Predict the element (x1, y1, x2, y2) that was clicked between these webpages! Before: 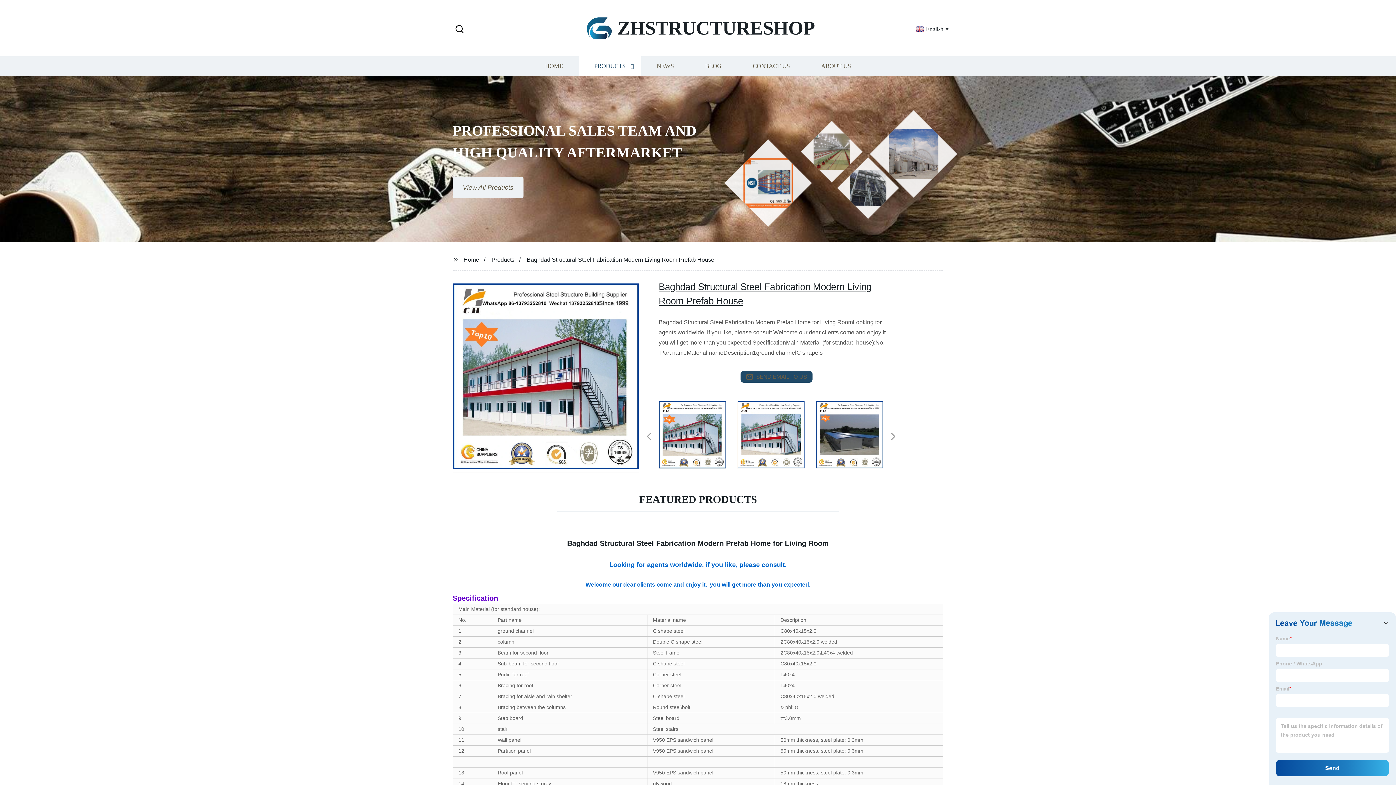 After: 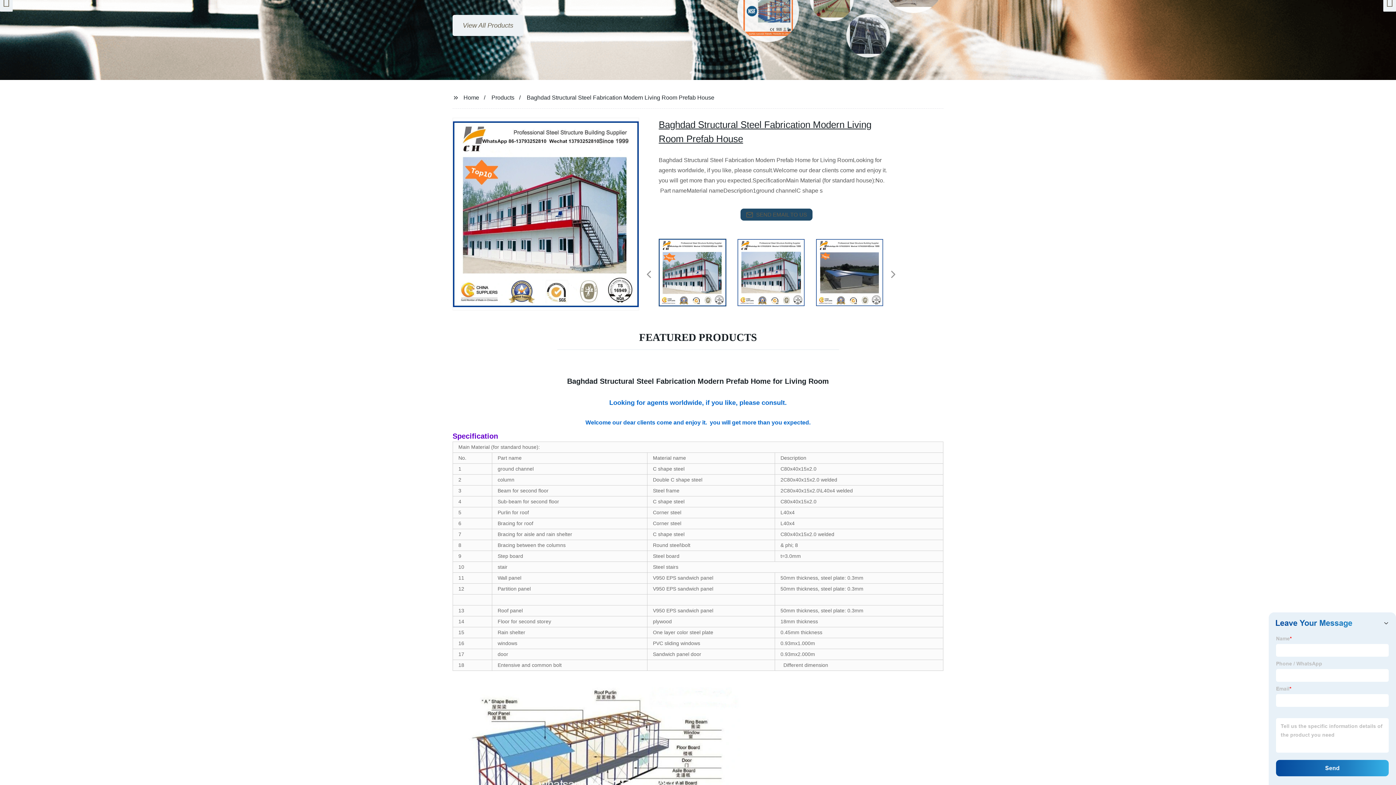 Action: bbox: (1392, 162, 1396, 163)